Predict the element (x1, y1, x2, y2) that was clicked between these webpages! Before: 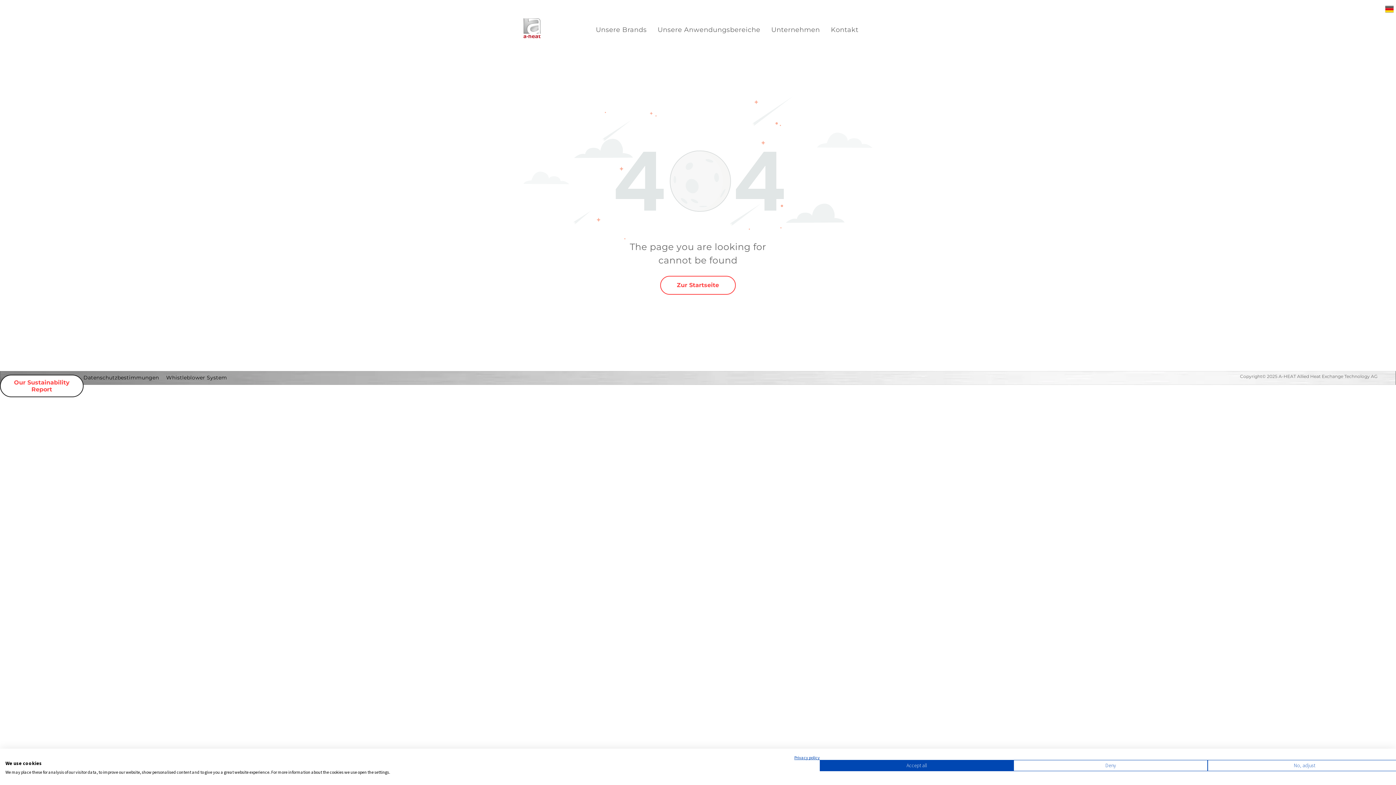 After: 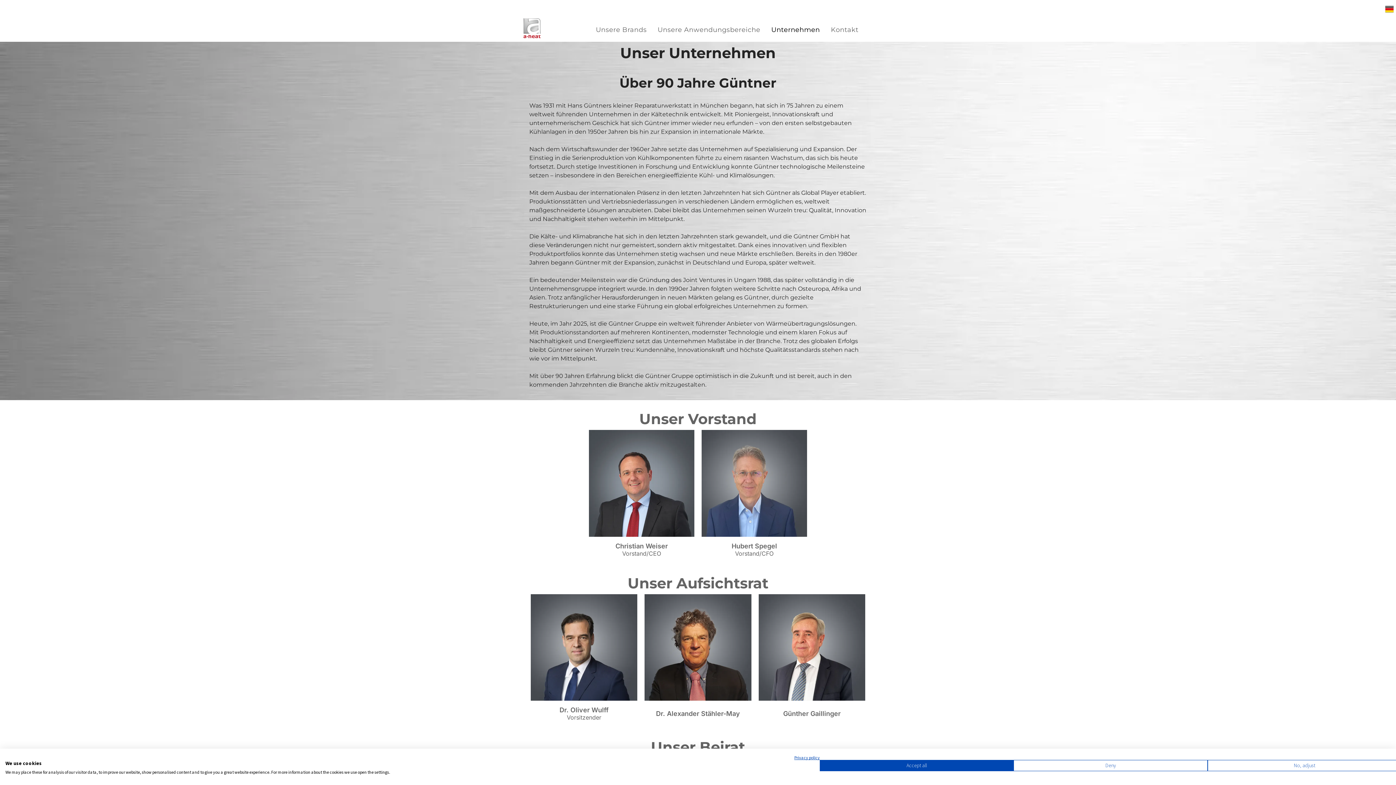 Action: bbox: (766, 26, 825, 33) label: Unternehmen